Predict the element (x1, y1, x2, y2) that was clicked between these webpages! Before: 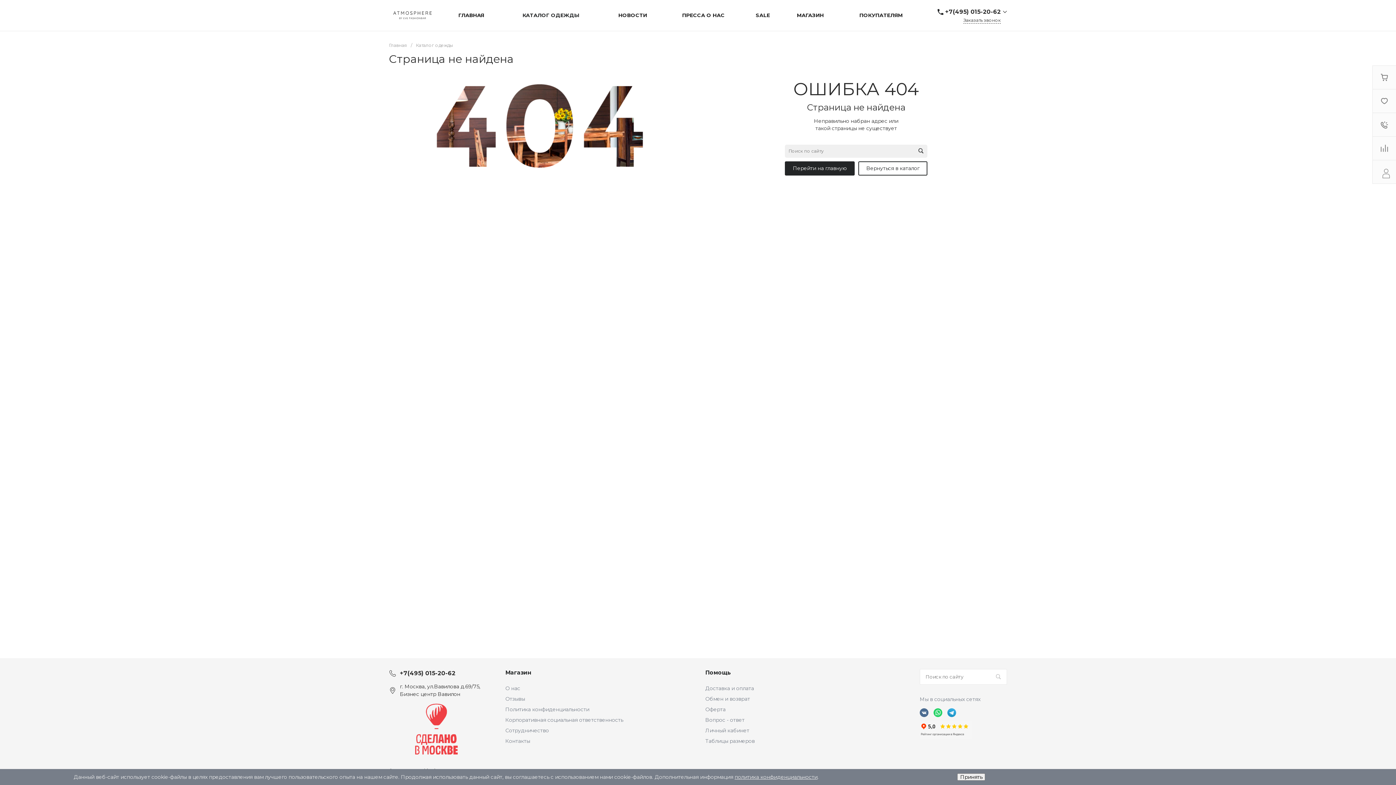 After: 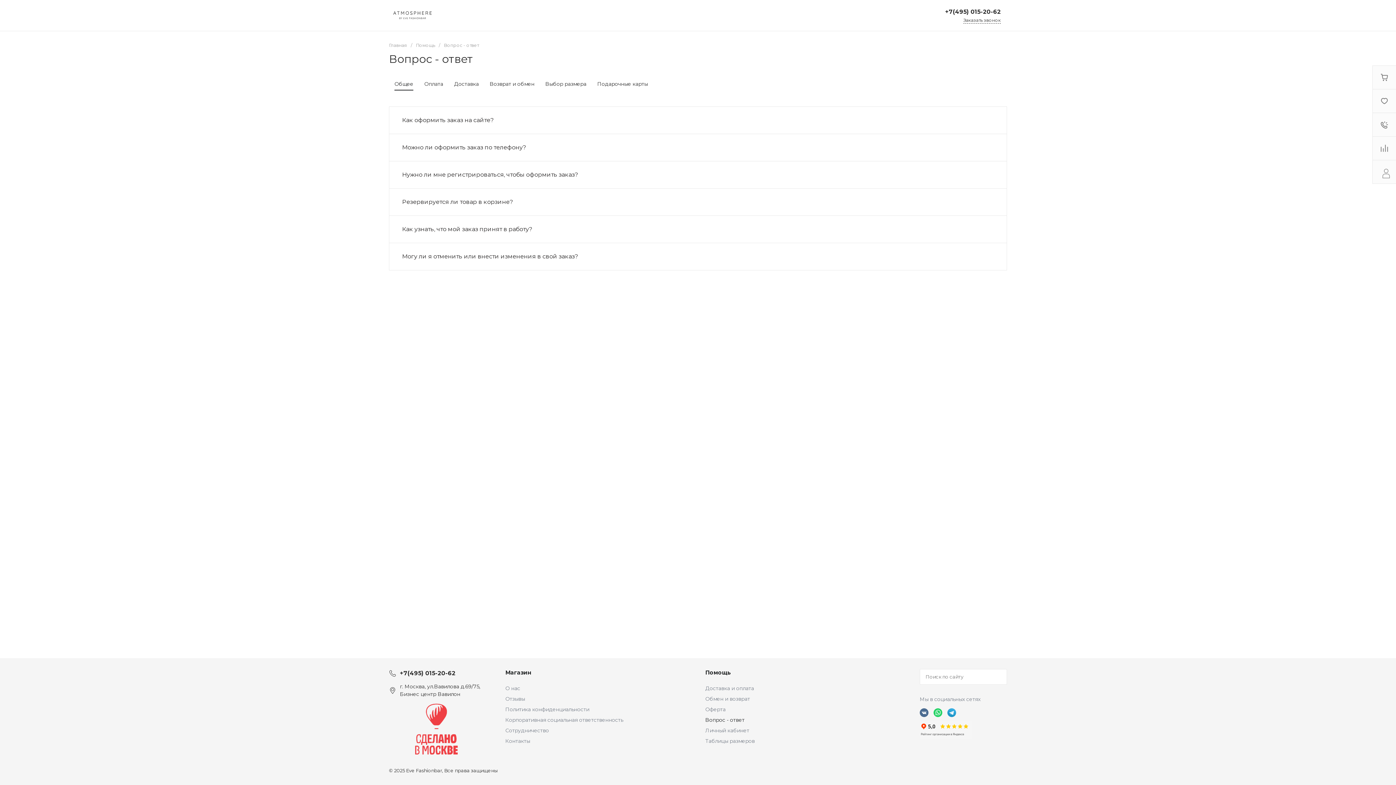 Action: label: Вопрос - ответ bbox: (705, 717, 744, 723)